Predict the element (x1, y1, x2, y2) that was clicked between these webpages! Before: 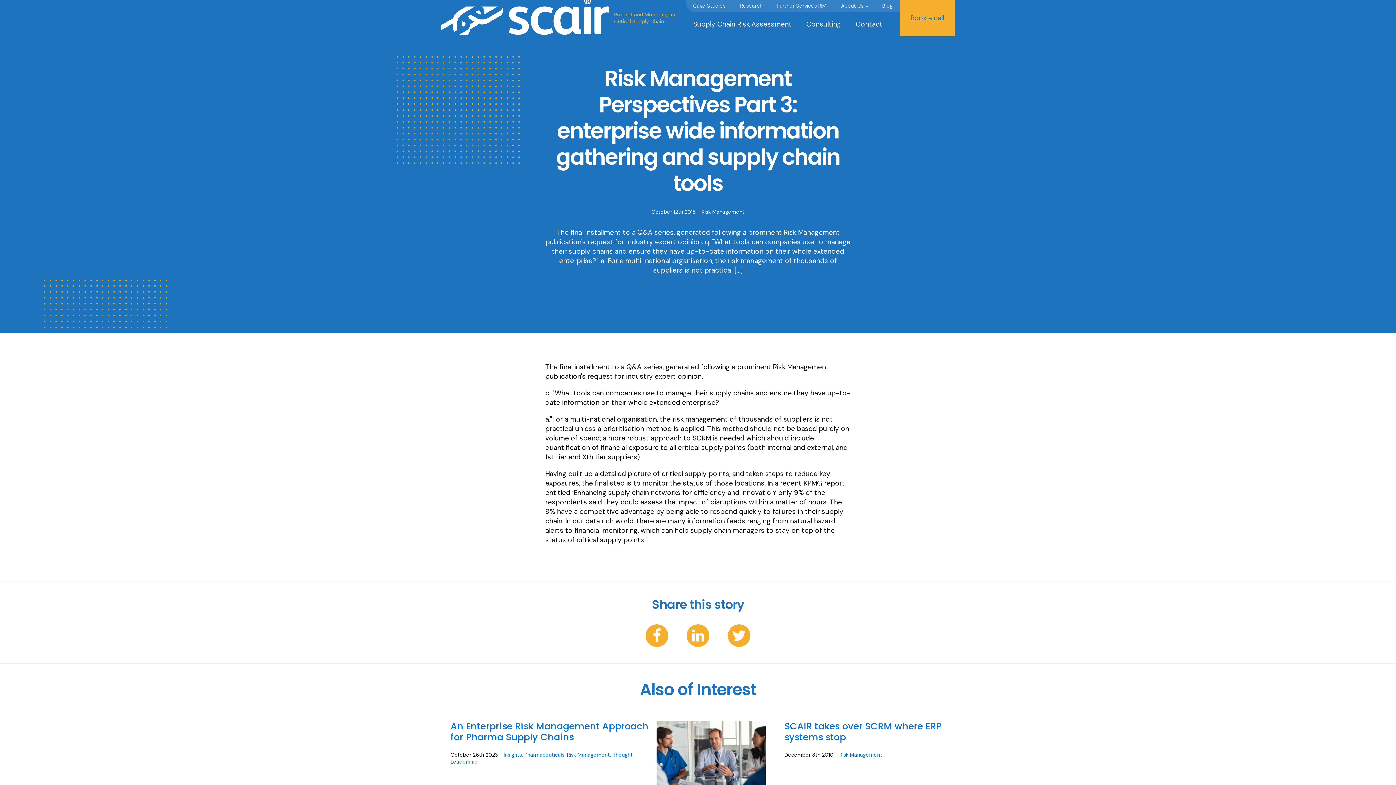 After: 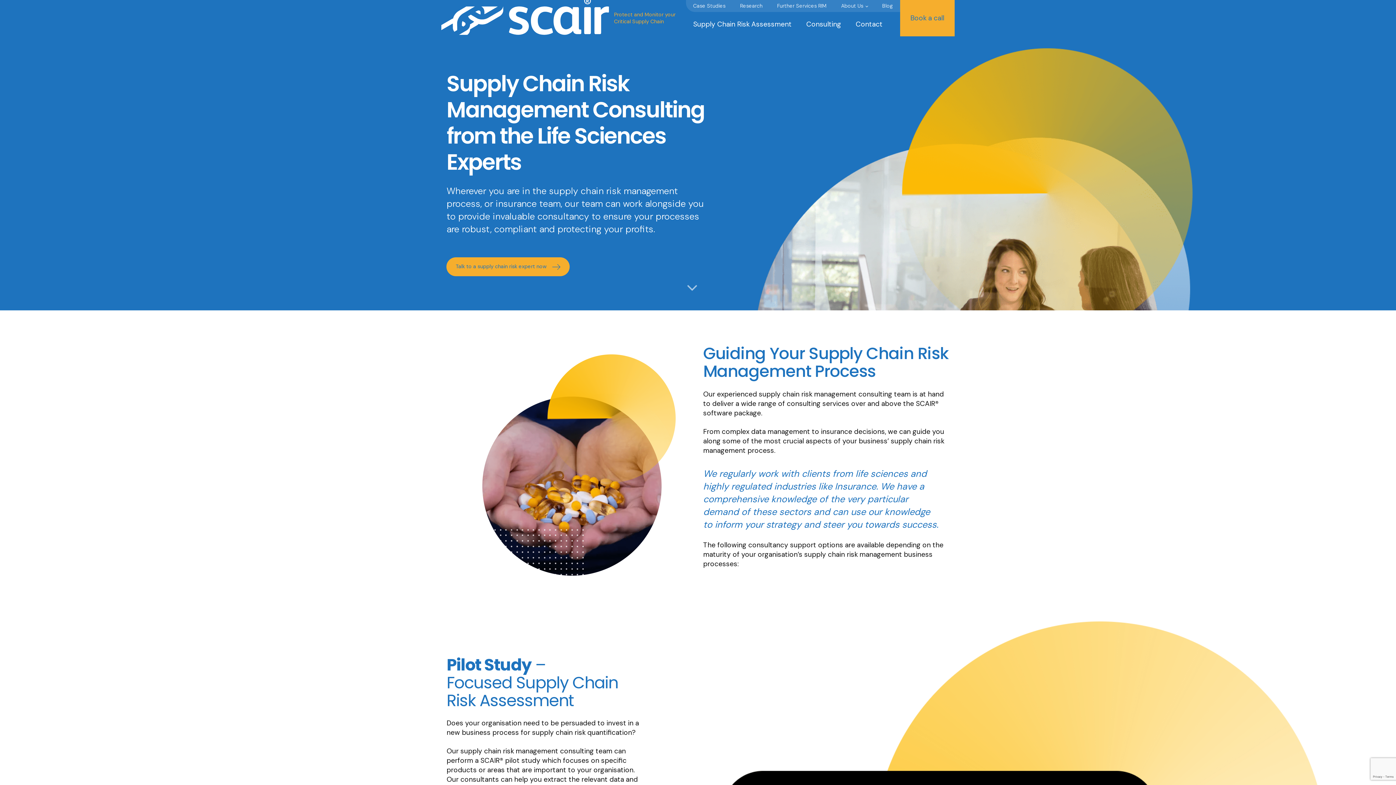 Action: bbox: (799, 12, 848, 36) label: Consulting